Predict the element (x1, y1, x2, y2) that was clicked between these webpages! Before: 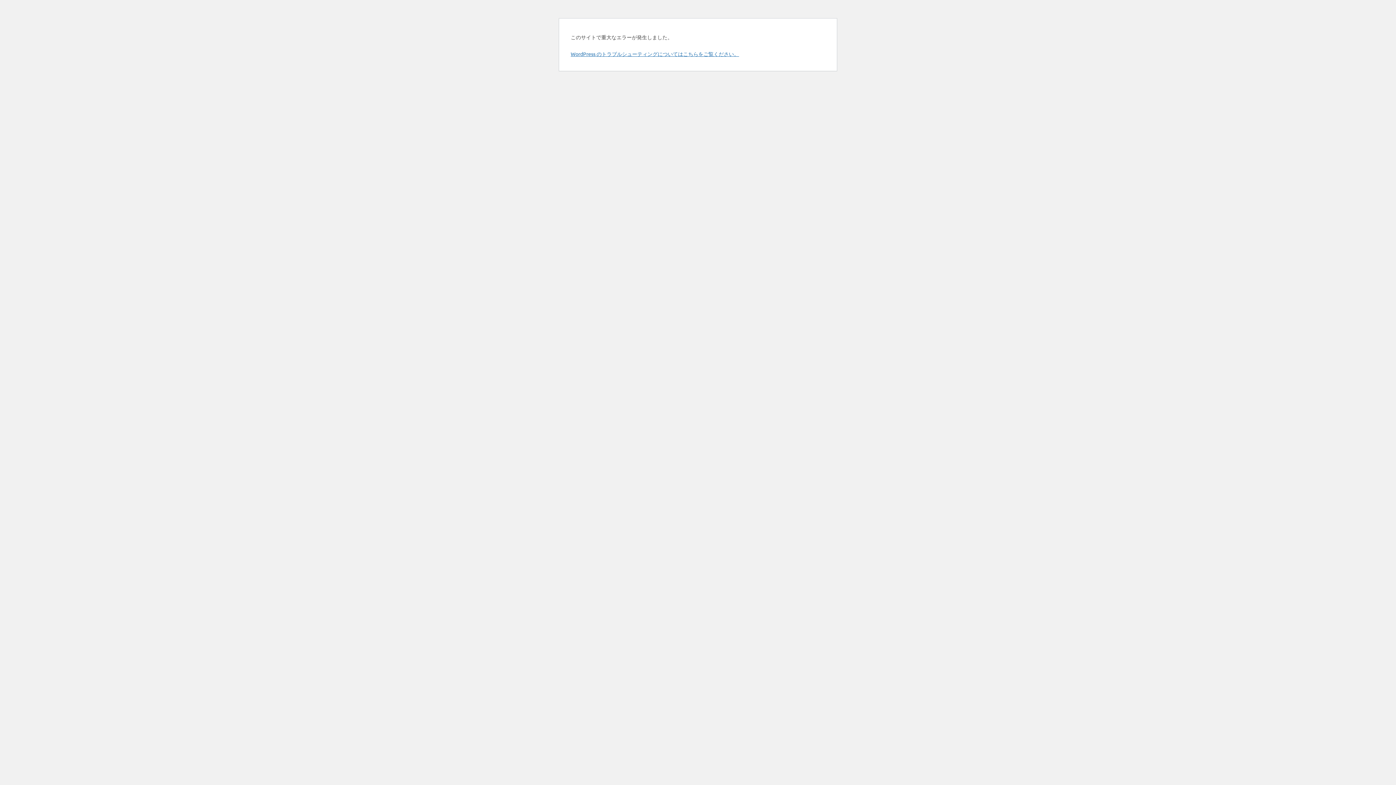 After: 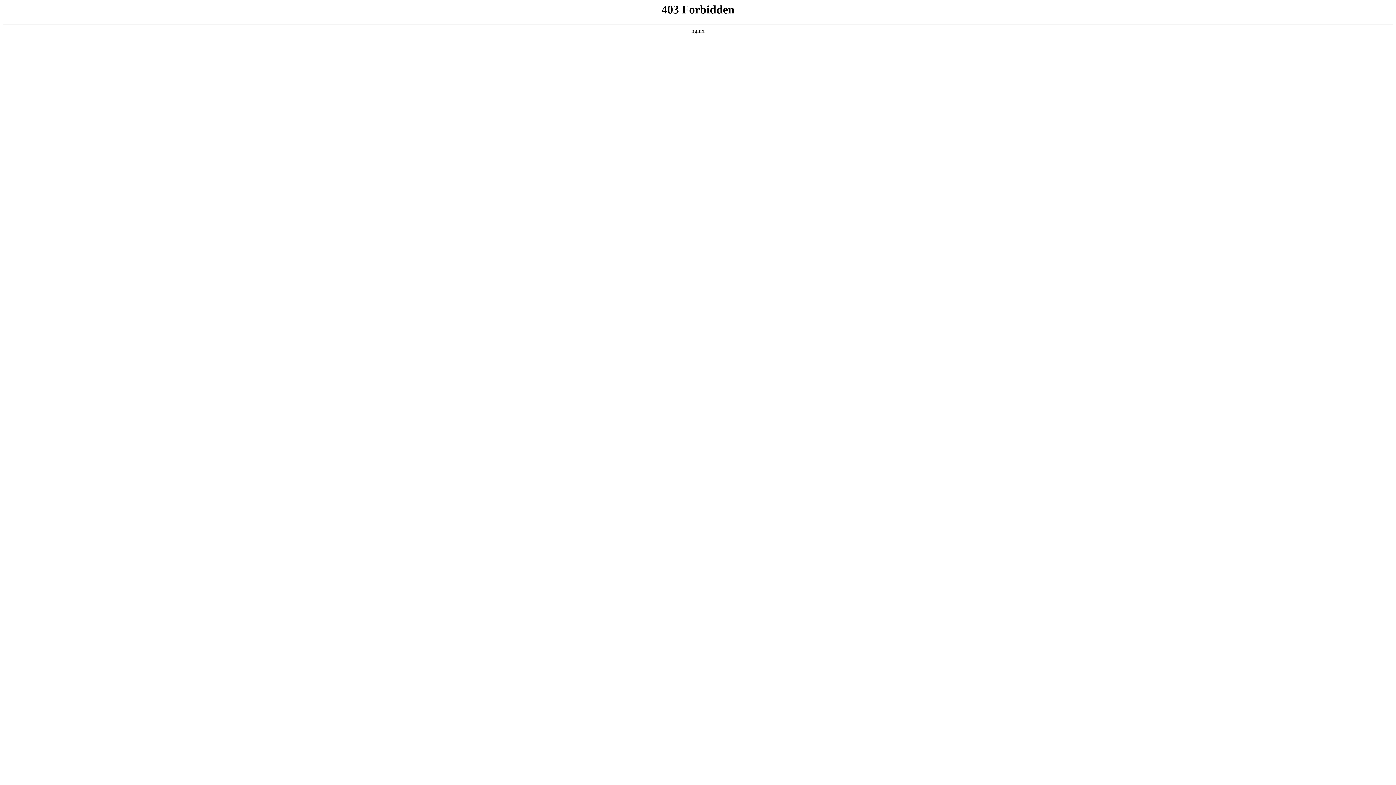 Action: bbox: (570, 50, 739, 57) label: WordPress のトラブルシューティングについてはこちらをご覧ください。